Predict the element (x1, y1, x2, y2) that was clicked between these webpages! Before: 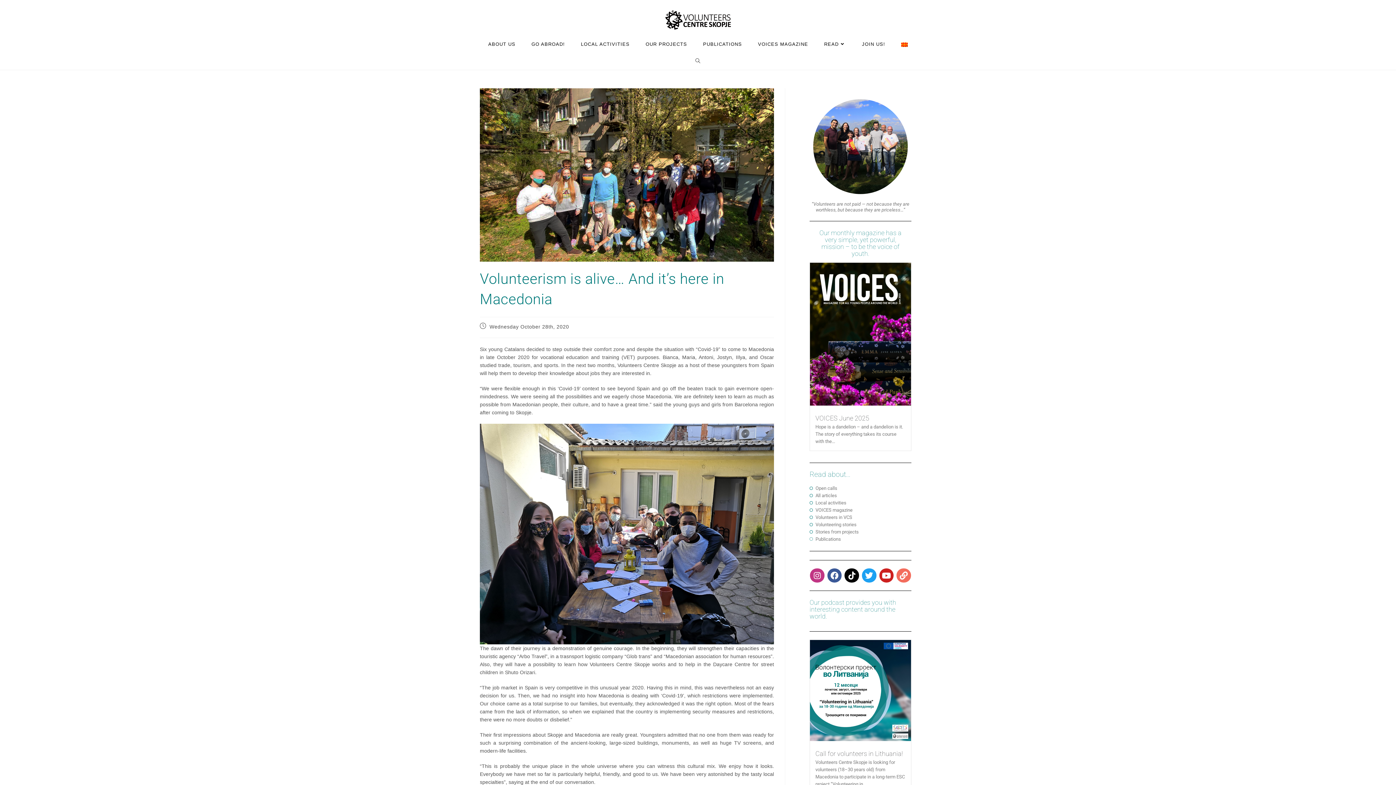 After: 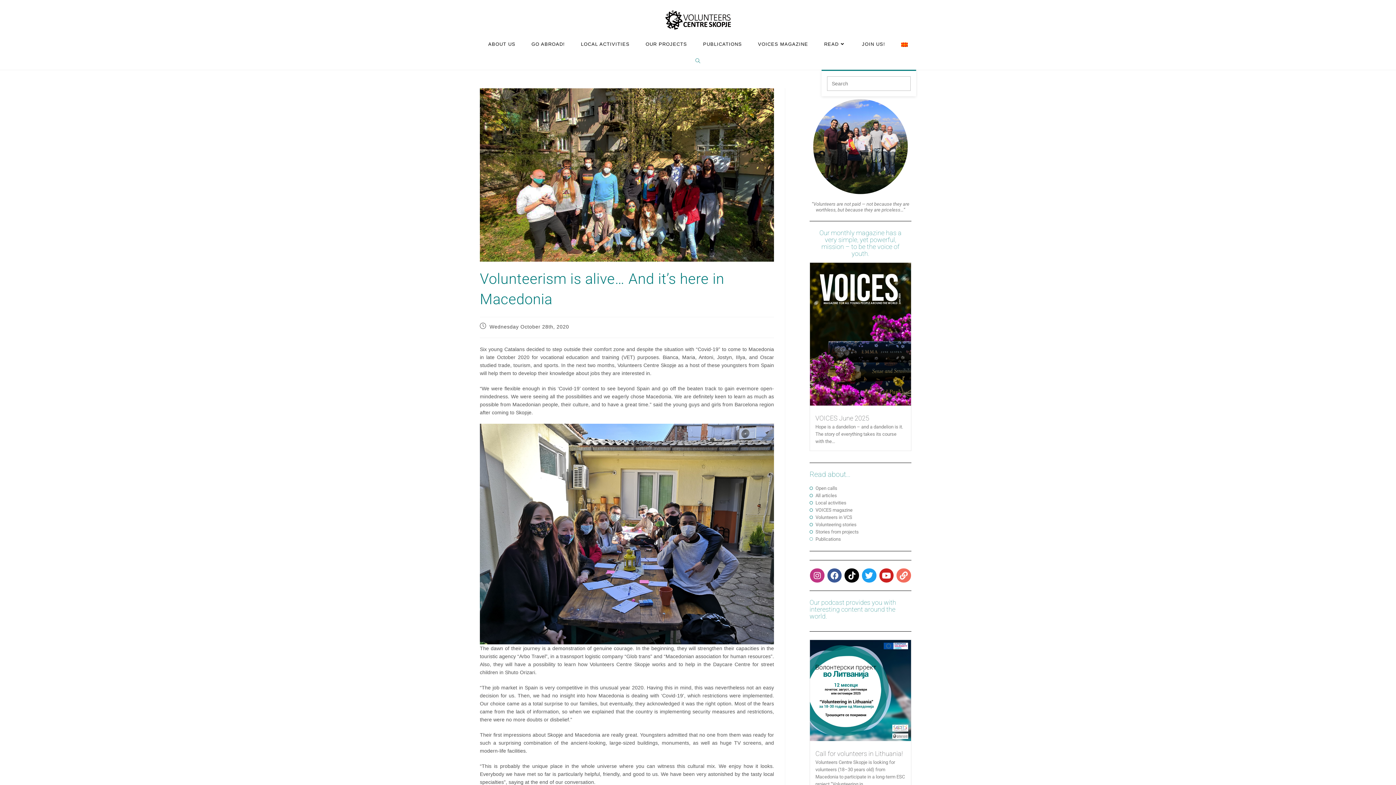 Action: label: TOGGLE WEBSITE SEARCH bbox: (687, 52, 708, 69)